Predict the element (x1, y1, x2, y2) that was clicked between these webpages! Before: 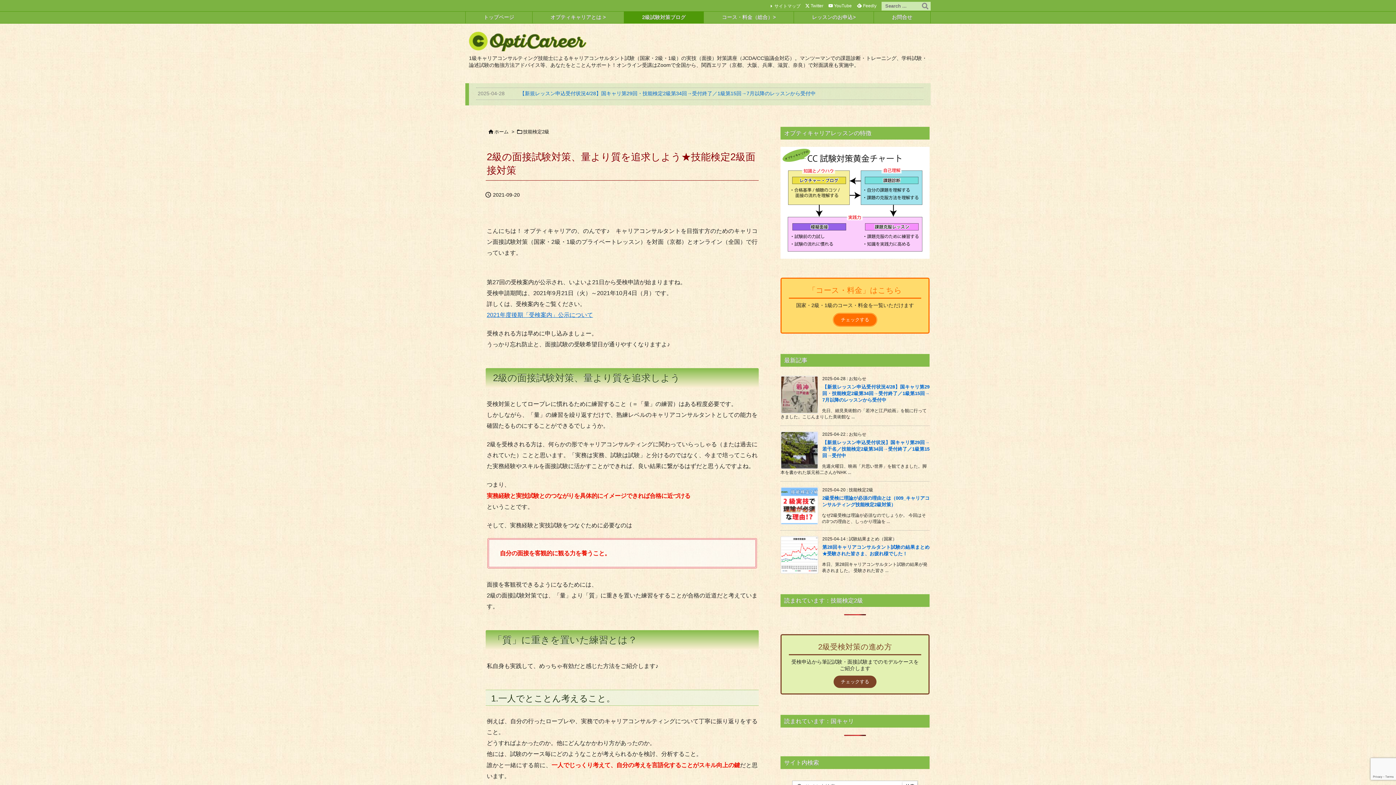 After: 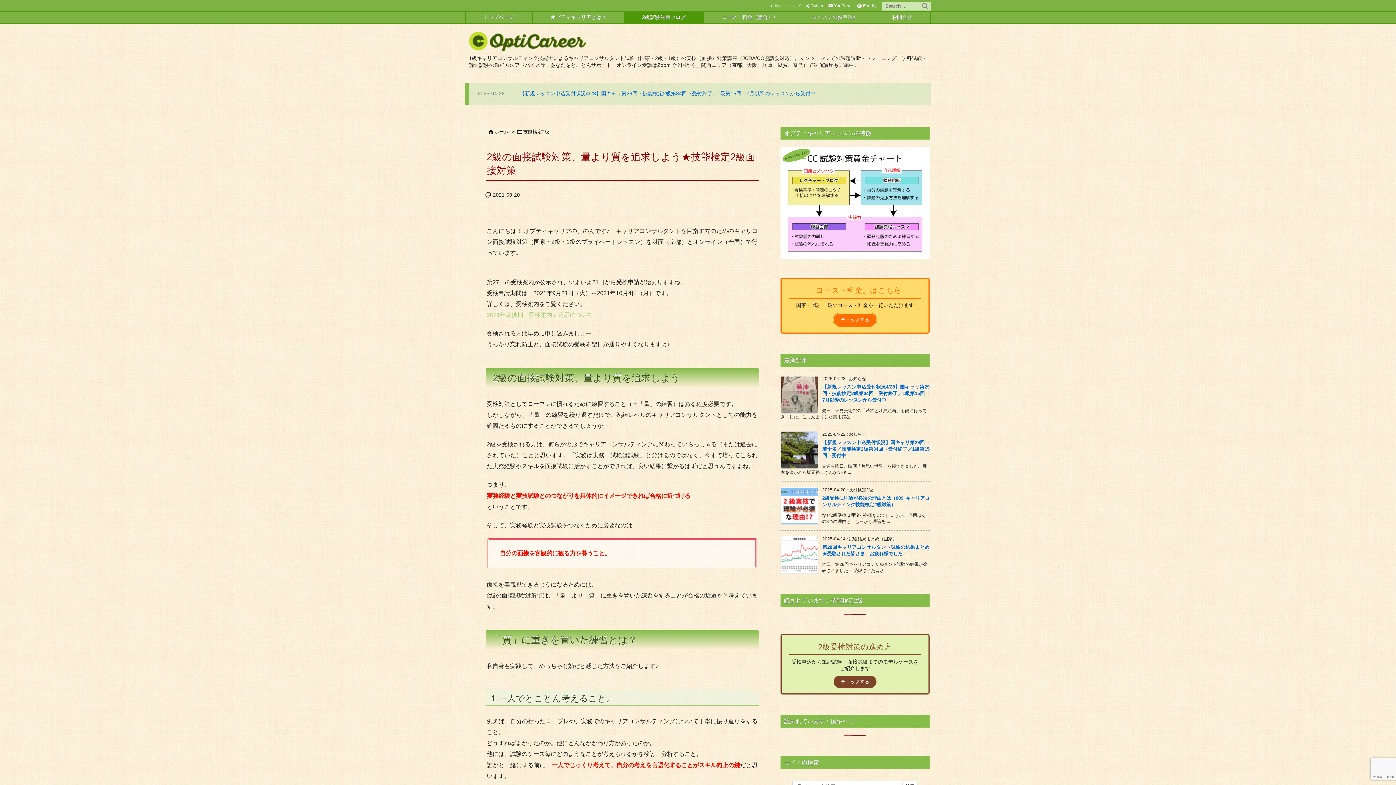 Action: label: 2021年度後期「受検案内」公示について bbox: (486, 312, 593, 318)